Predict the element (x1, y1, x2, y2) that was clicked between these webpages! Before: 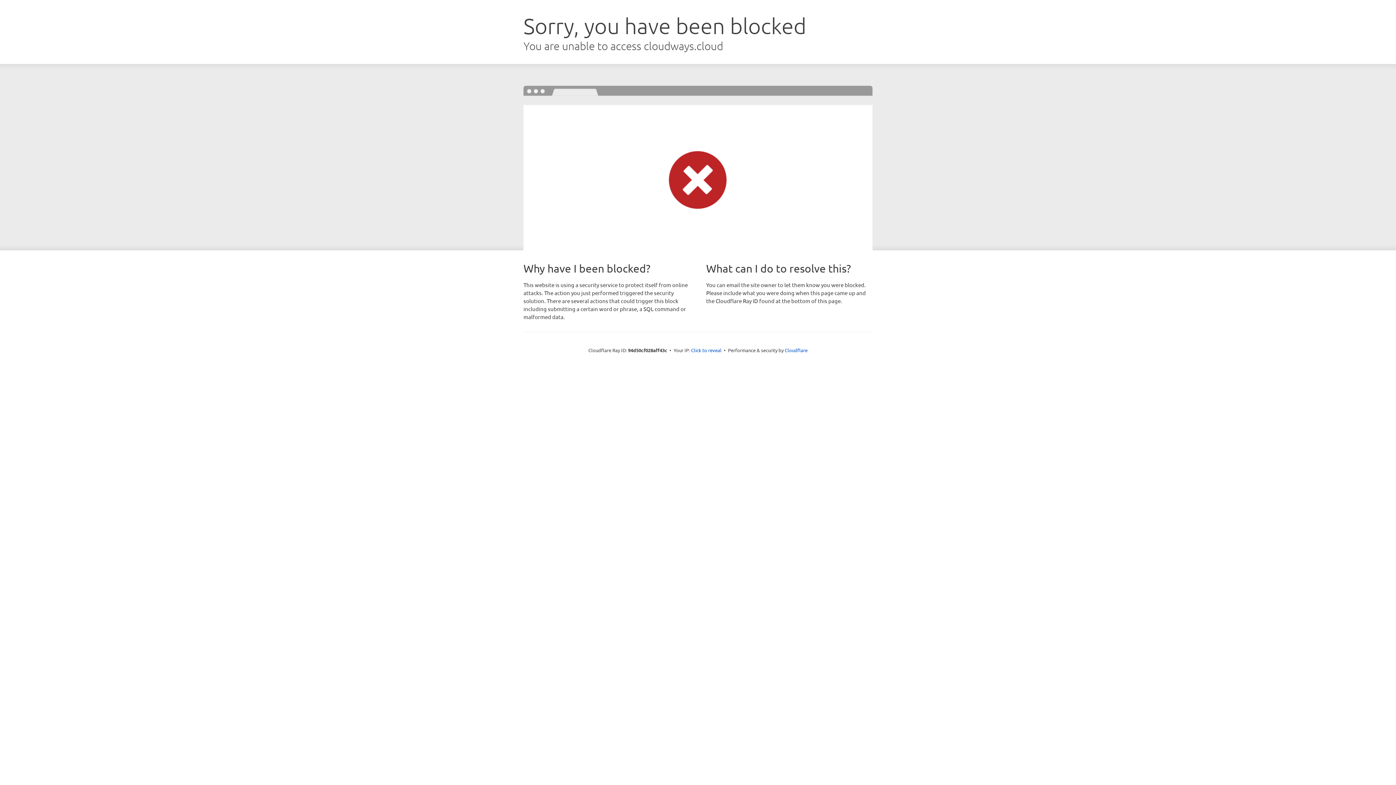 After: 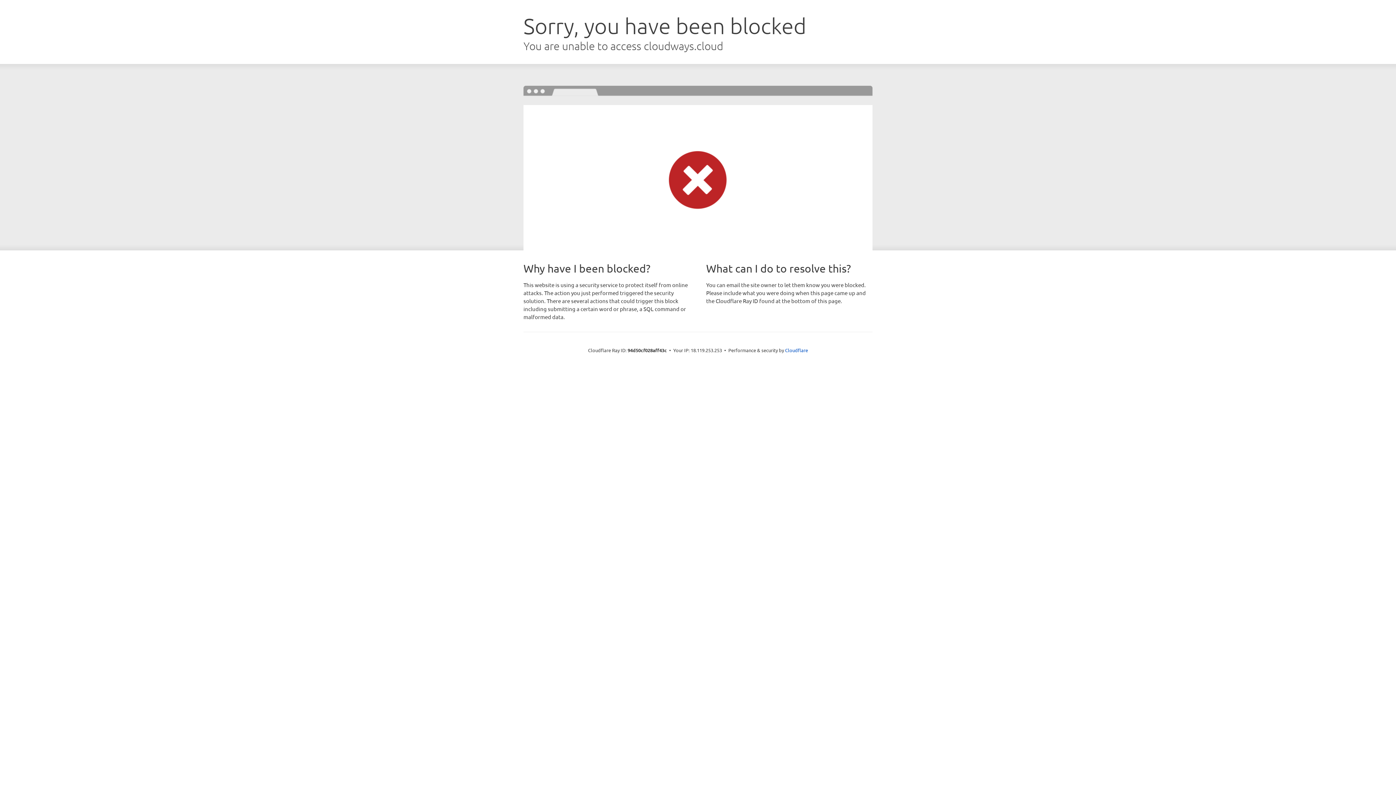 Action: bbox: (691, 346, 721, 353) label: Click to reveal